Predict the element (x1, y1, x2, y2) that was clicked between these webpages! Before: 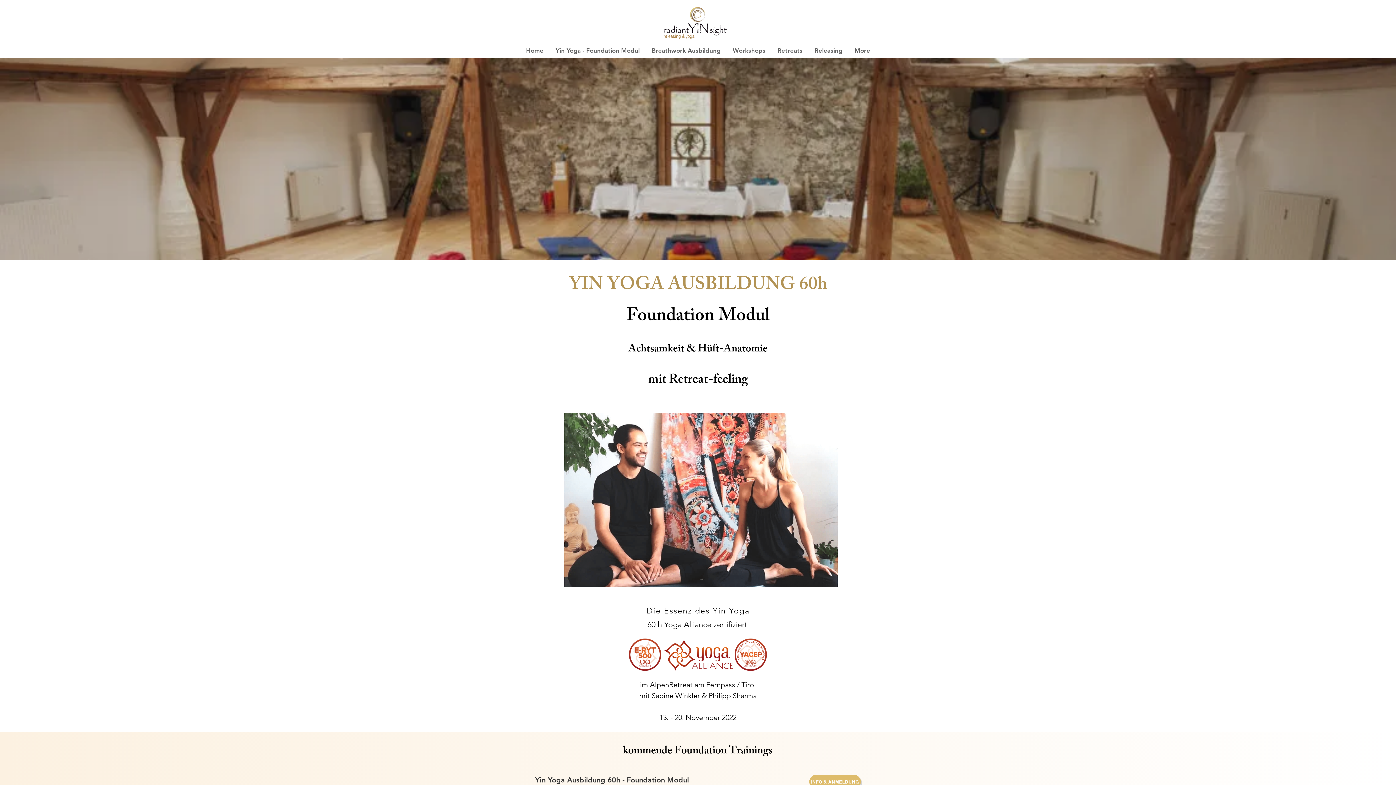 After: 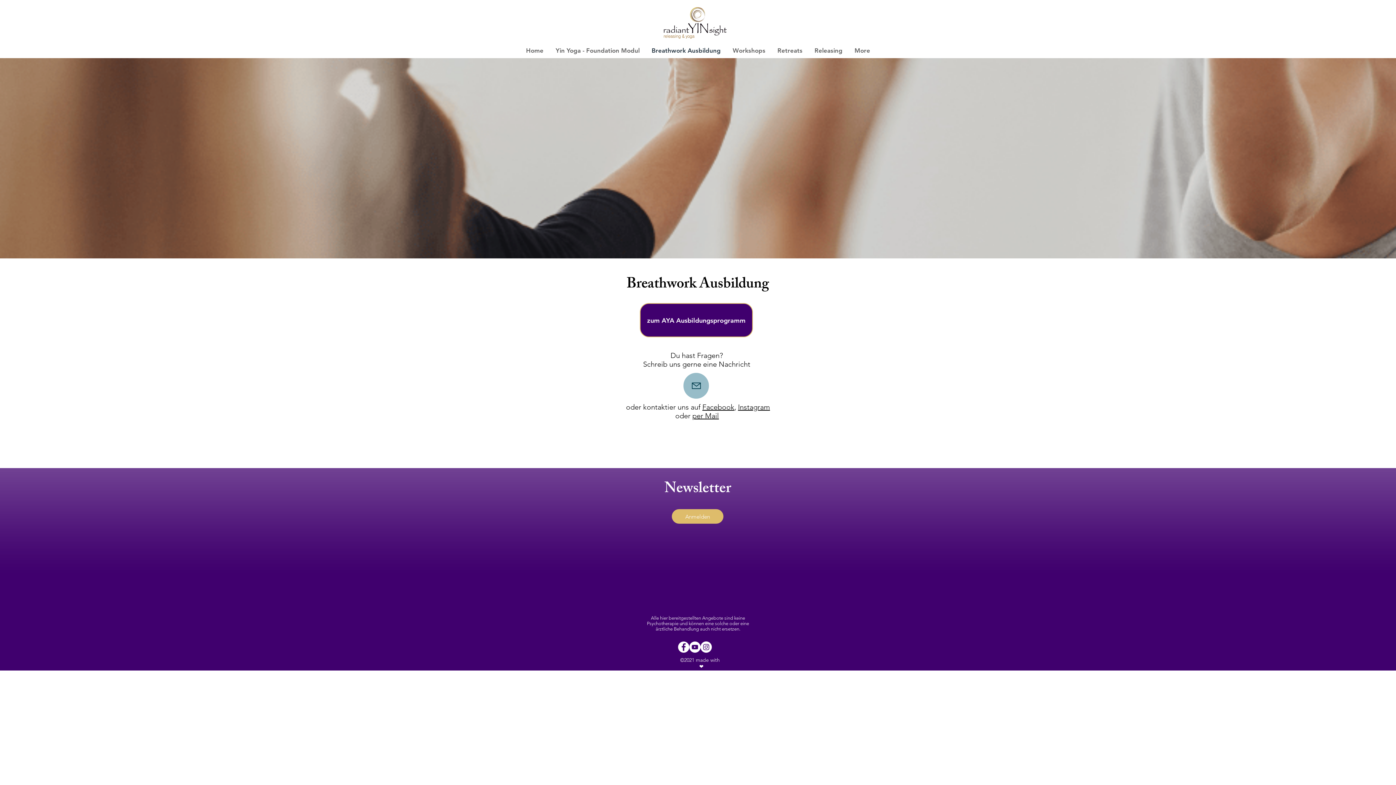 Action: bbox: (645, 44, 726, 57) label: Breathwork Ausbildung